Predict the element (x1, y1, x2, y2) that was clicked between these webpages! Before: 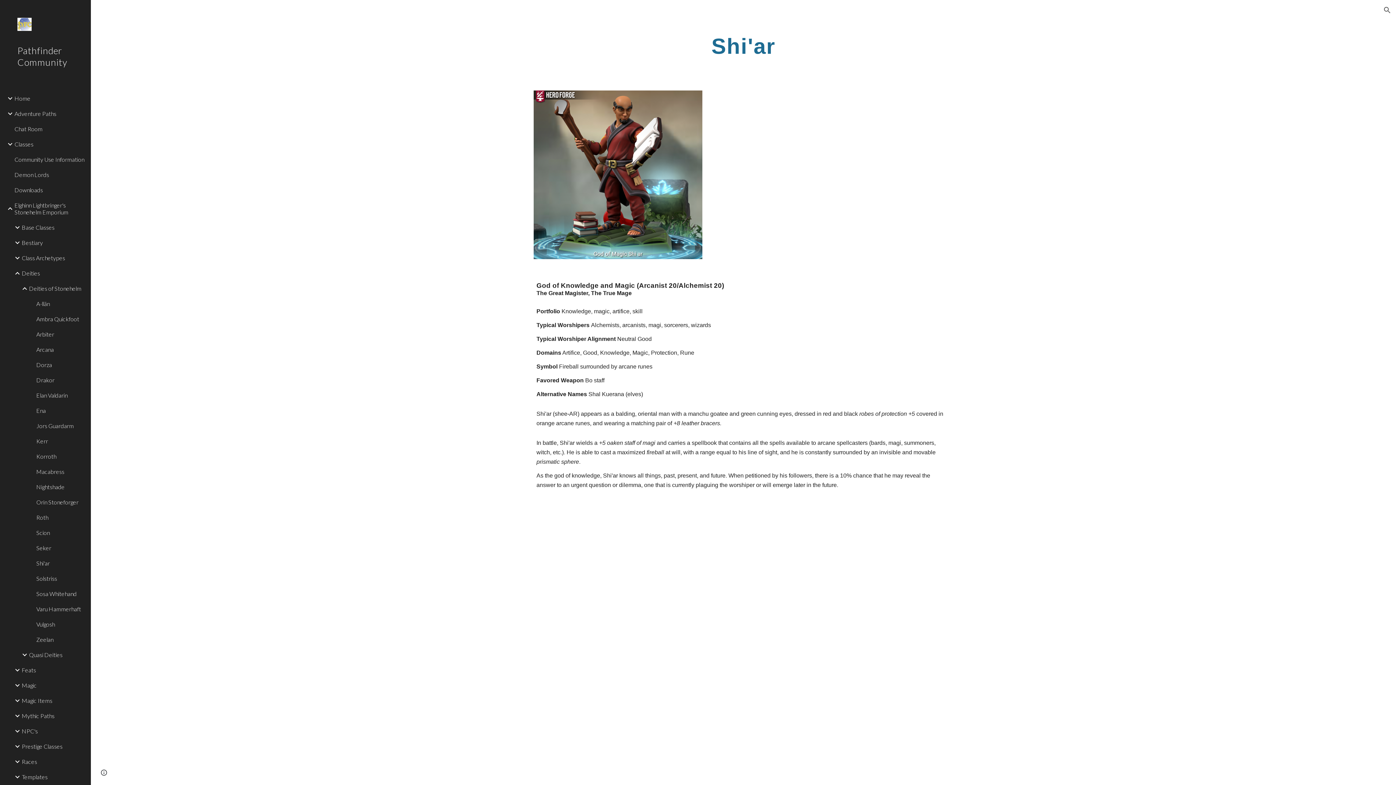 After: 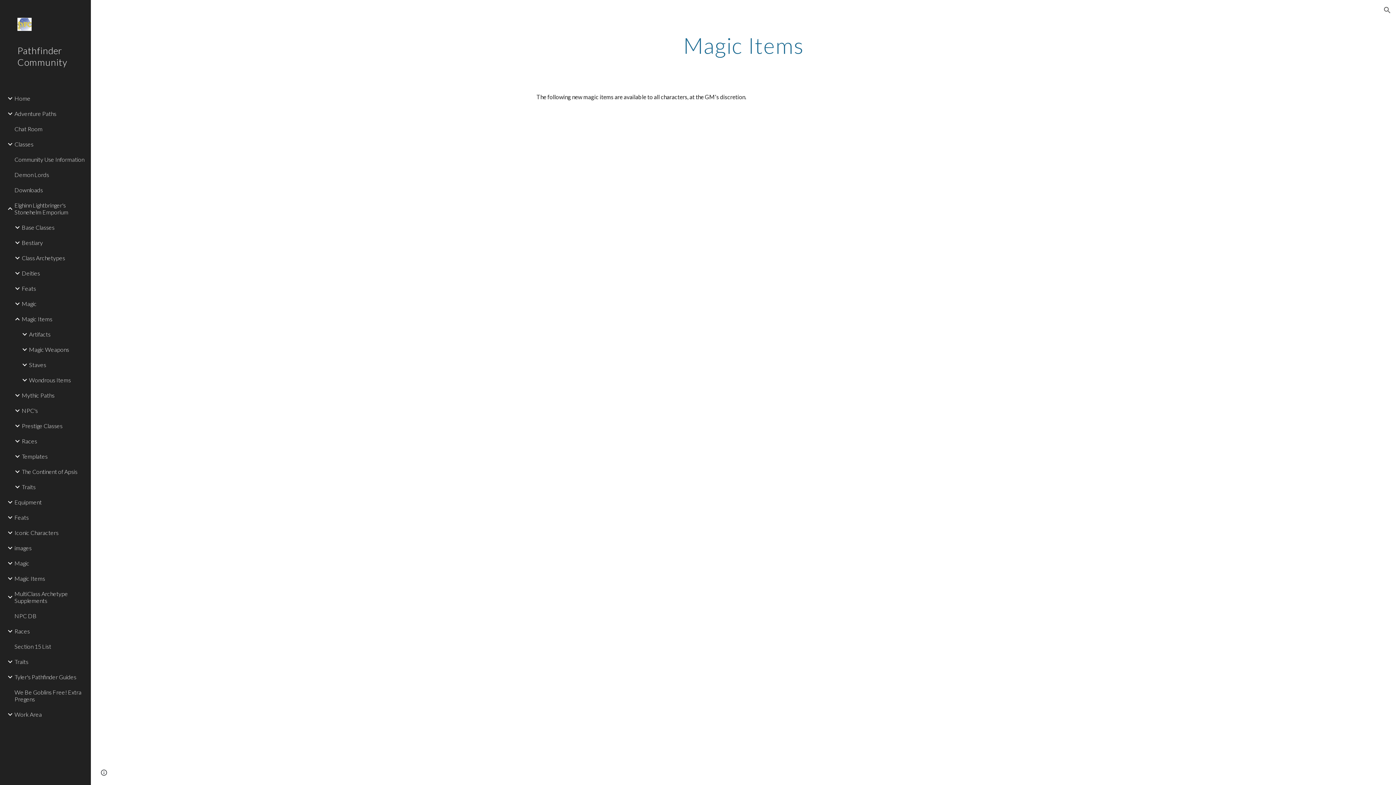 Action: label: Magic Items bbox: (20, 693, 86, 708)